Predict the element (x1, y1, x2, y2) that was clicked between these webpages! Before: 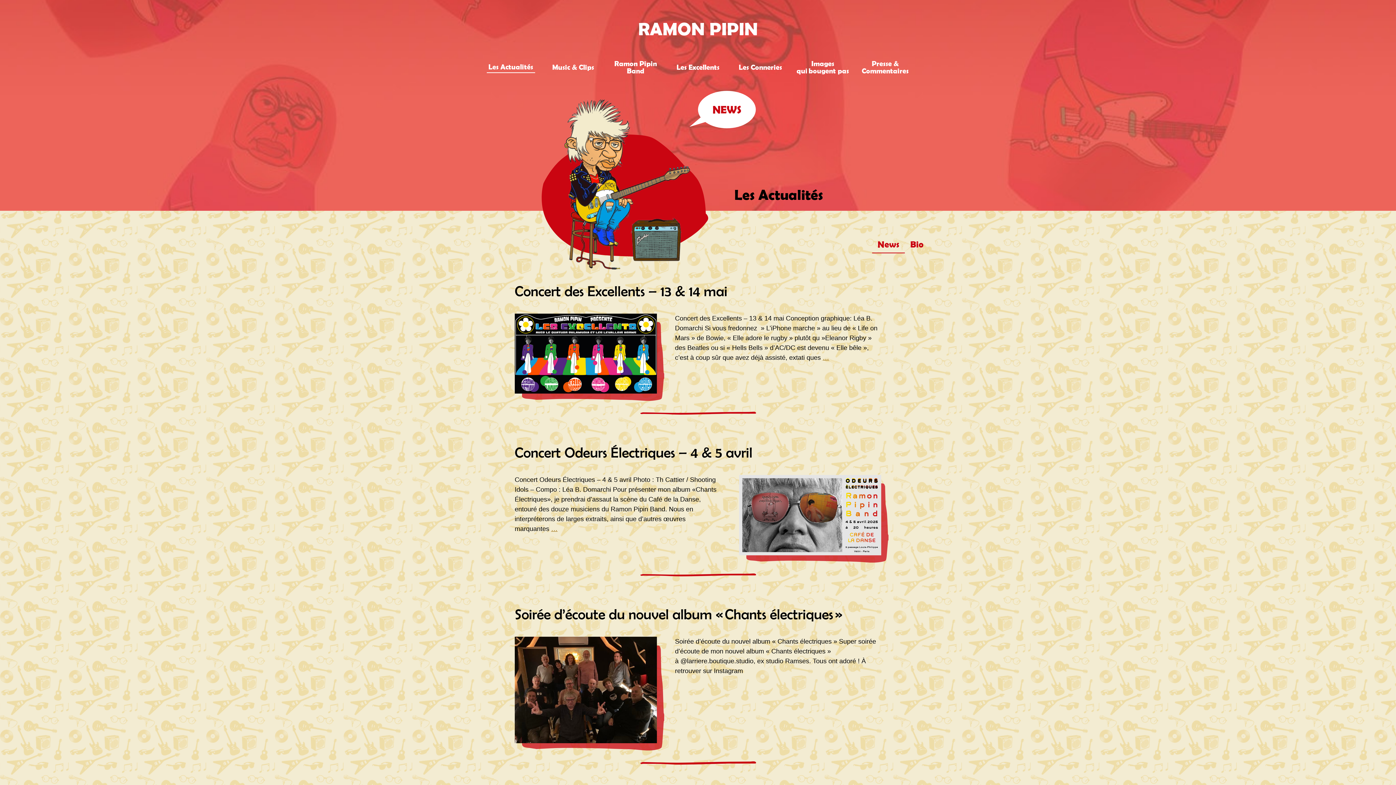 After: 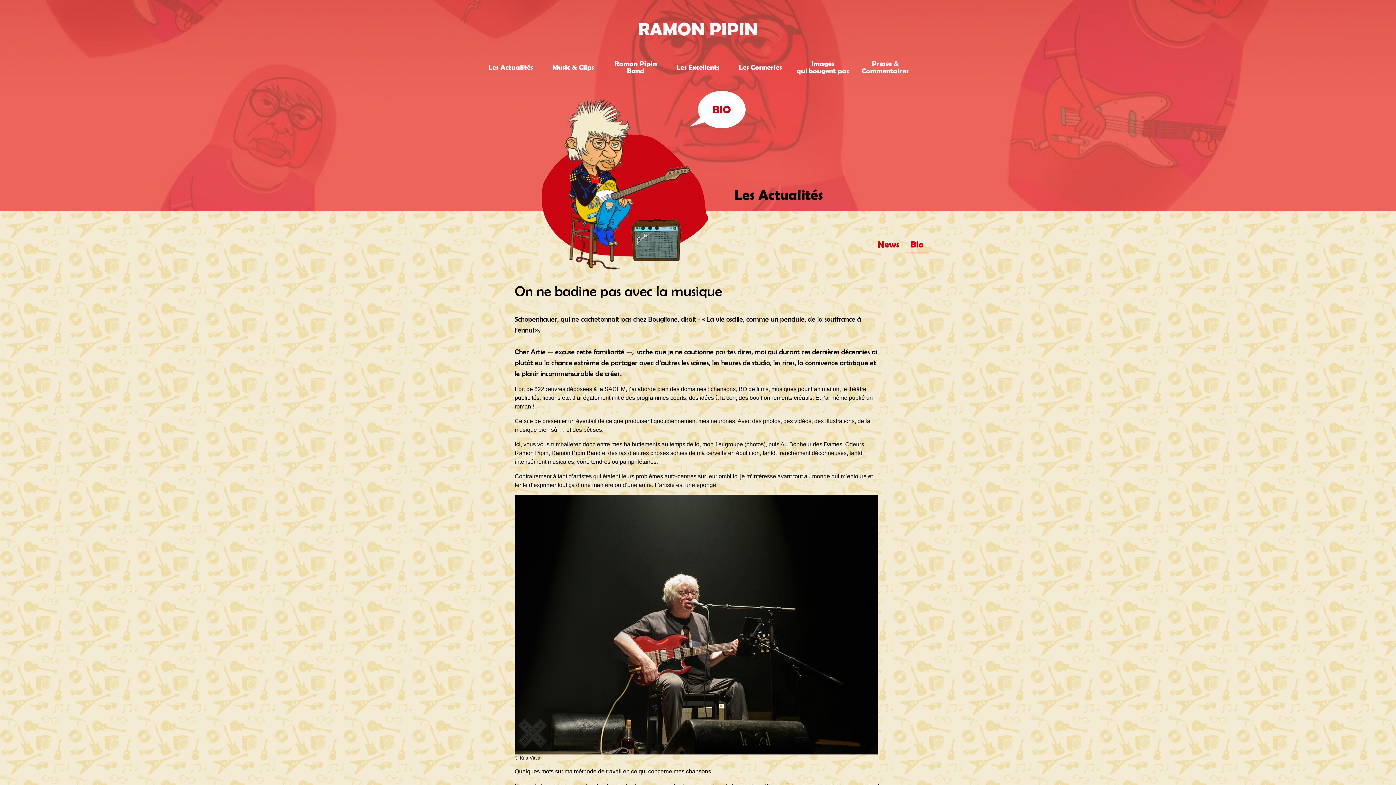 Action: bbox: (905, 236, 929, 252) label: Bio